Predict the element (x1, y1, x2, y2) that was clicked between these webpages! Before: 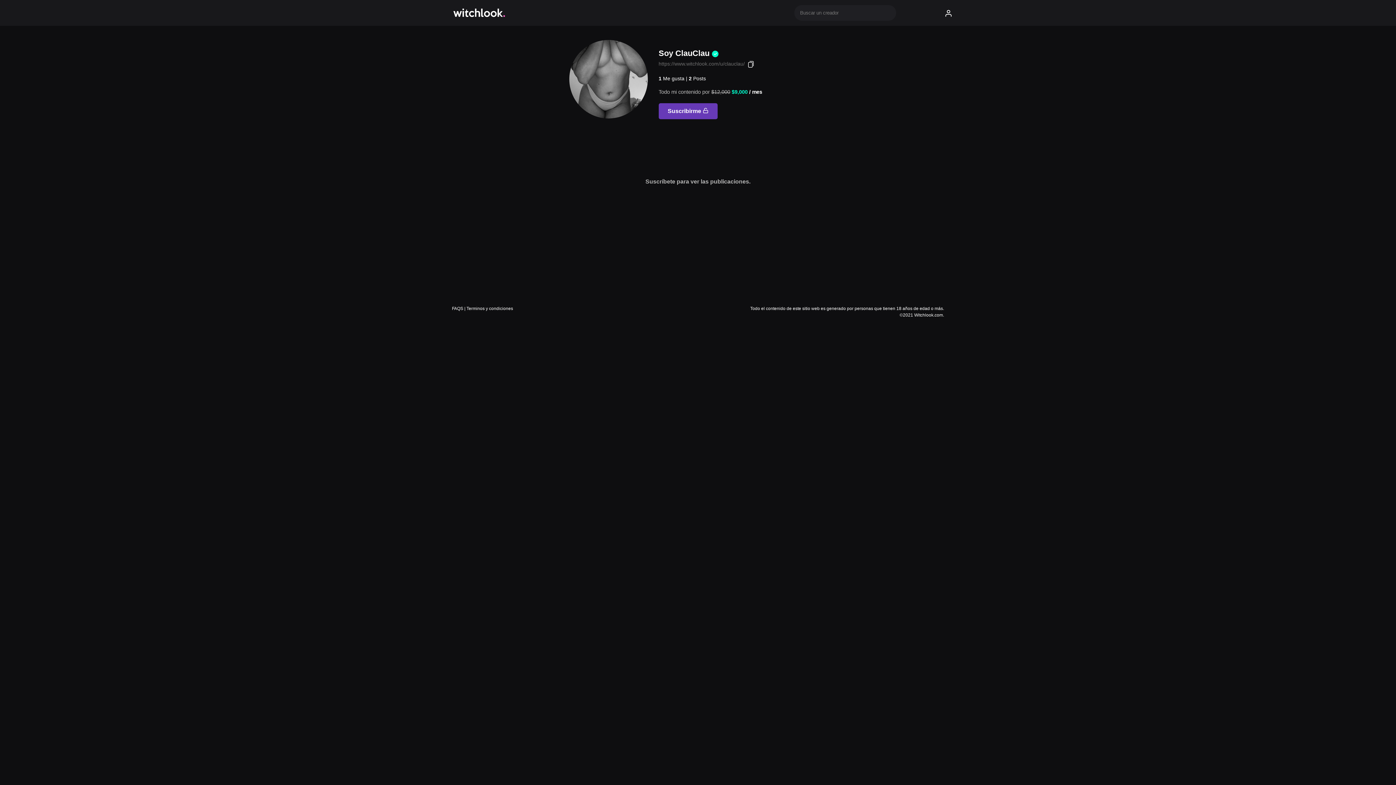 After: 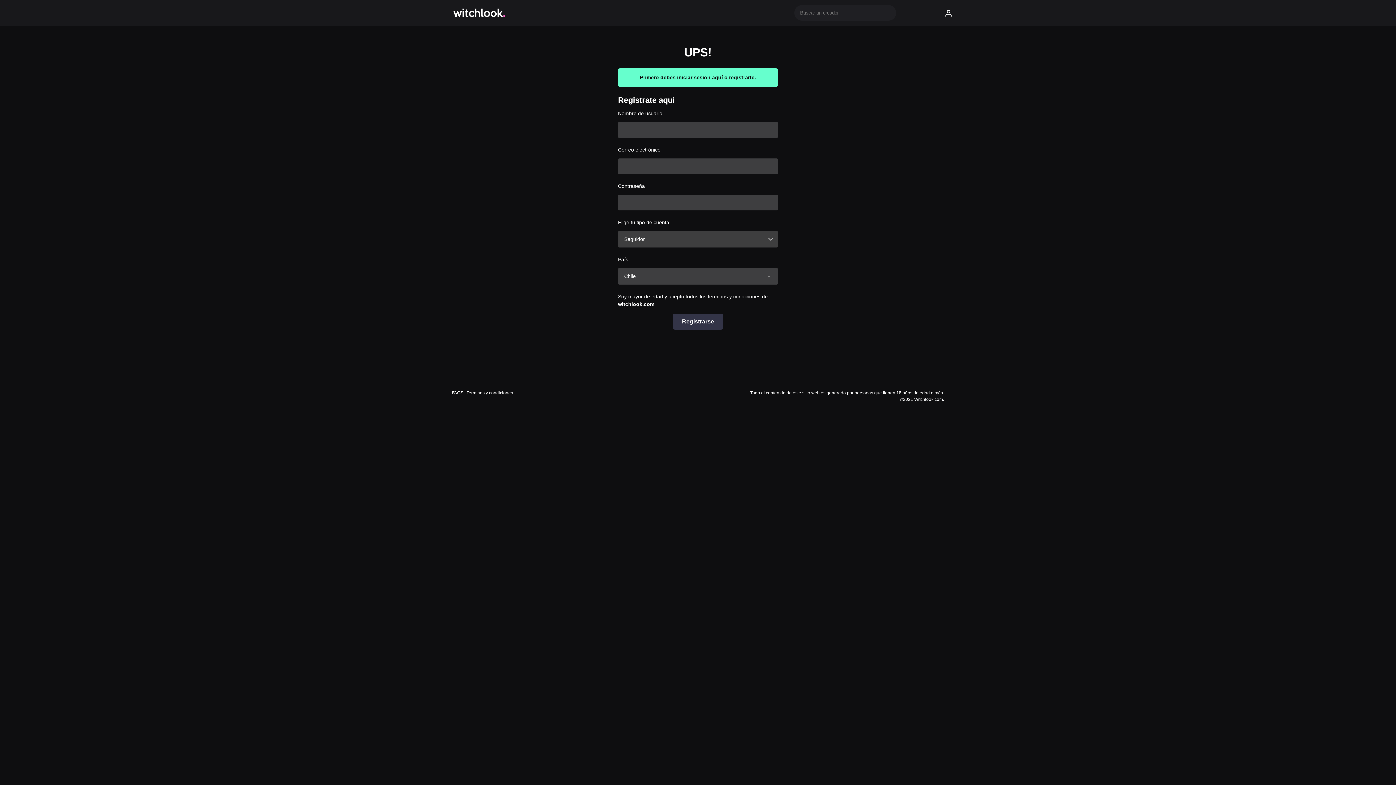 Action: label: Suscribirme  bbox: (658, 103, 717, 119)